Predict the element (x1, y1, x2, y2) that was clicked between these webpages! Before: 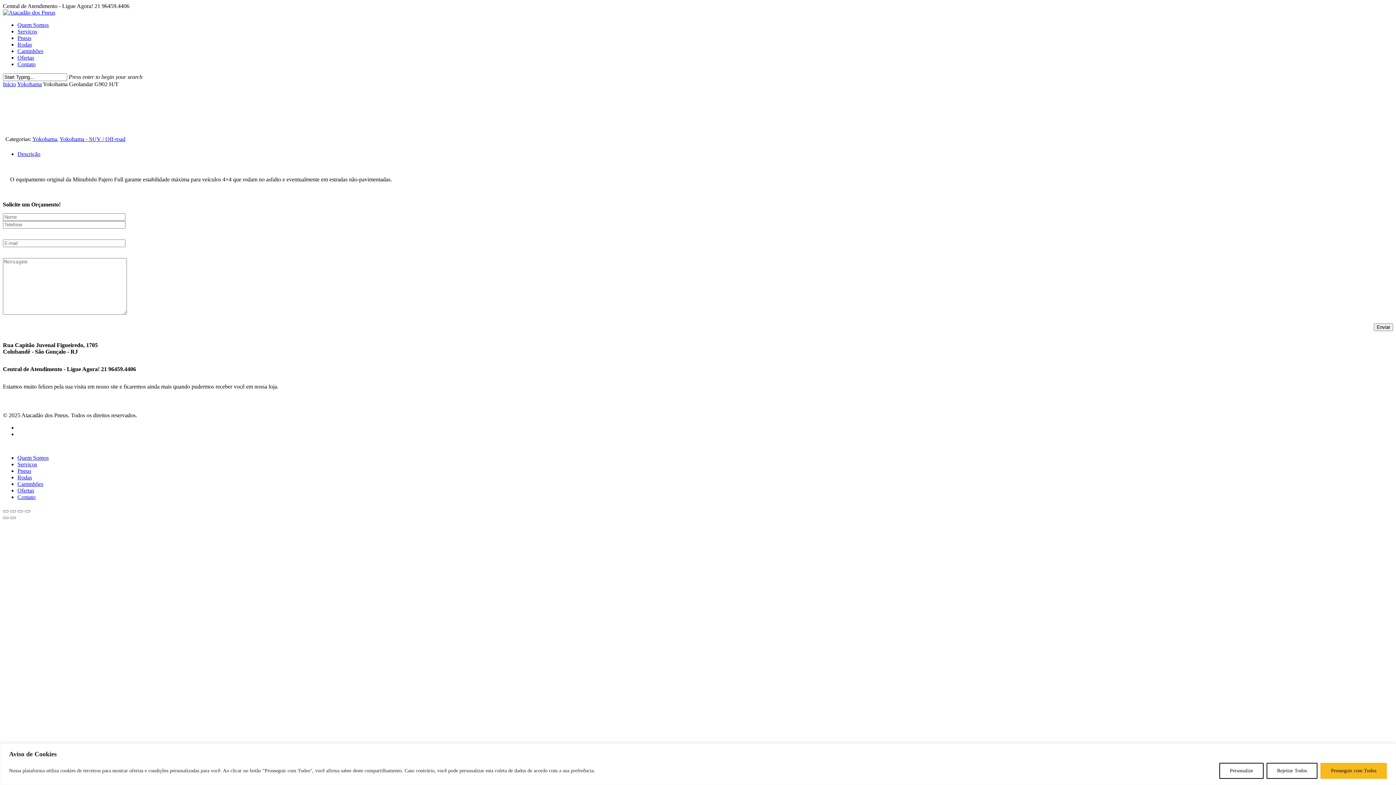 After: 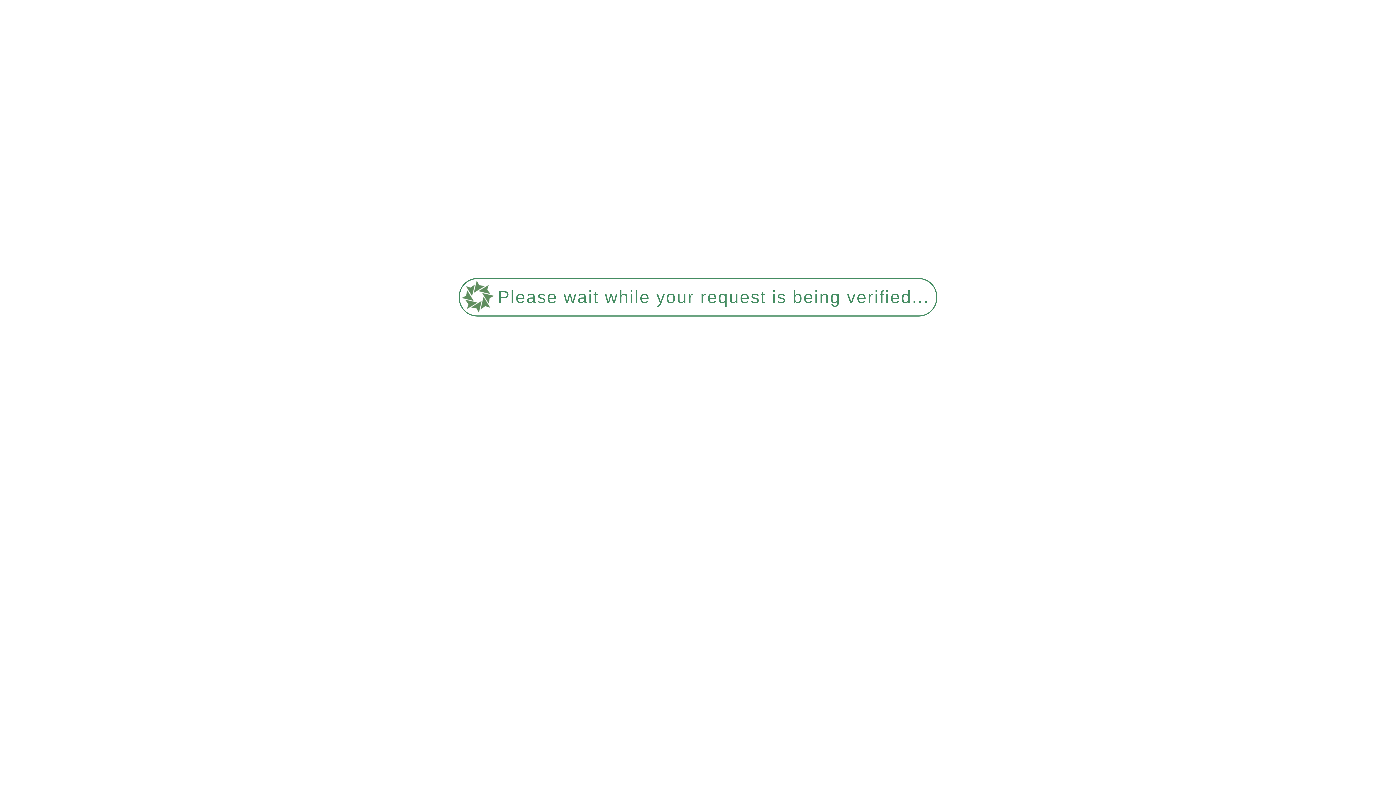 Action: bbox: (17, 34, 31, 41) label: Pneus